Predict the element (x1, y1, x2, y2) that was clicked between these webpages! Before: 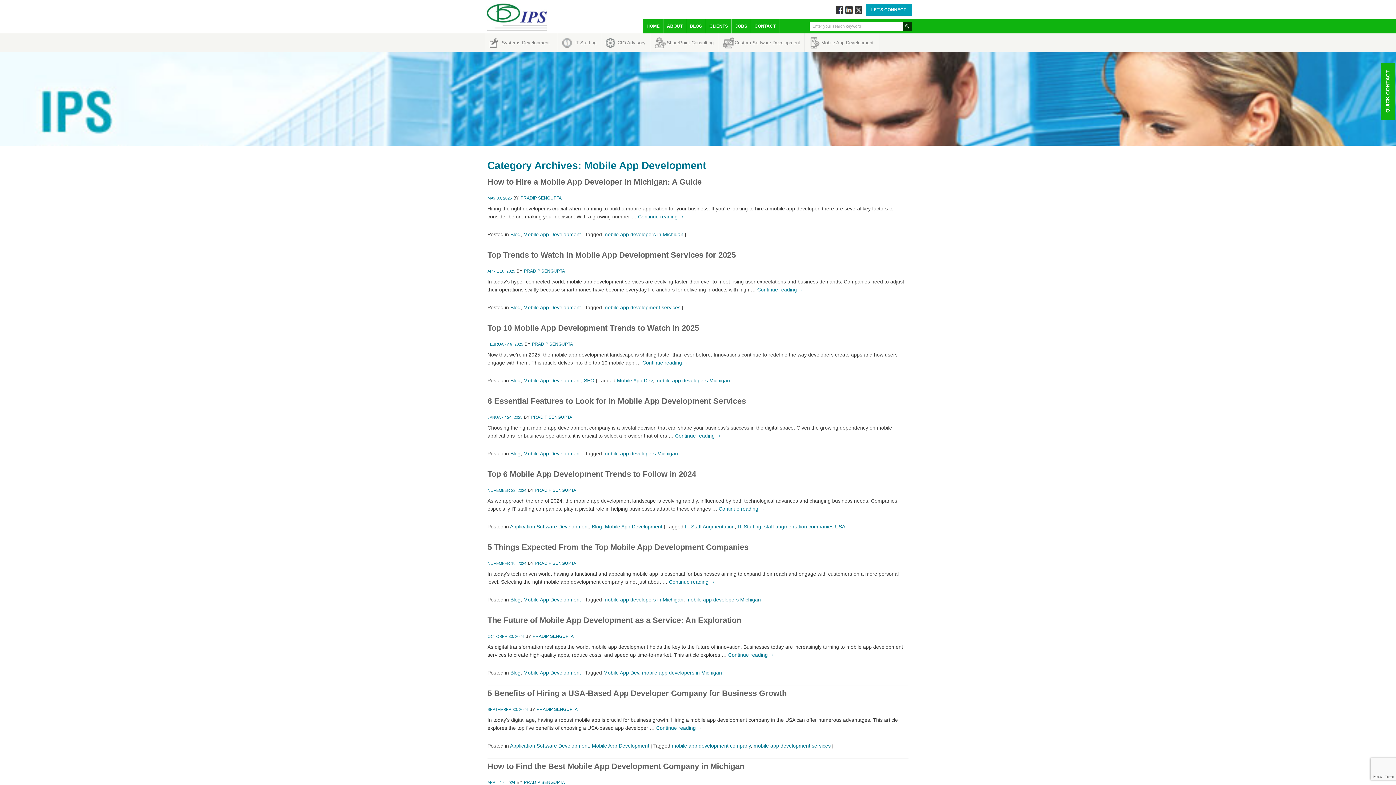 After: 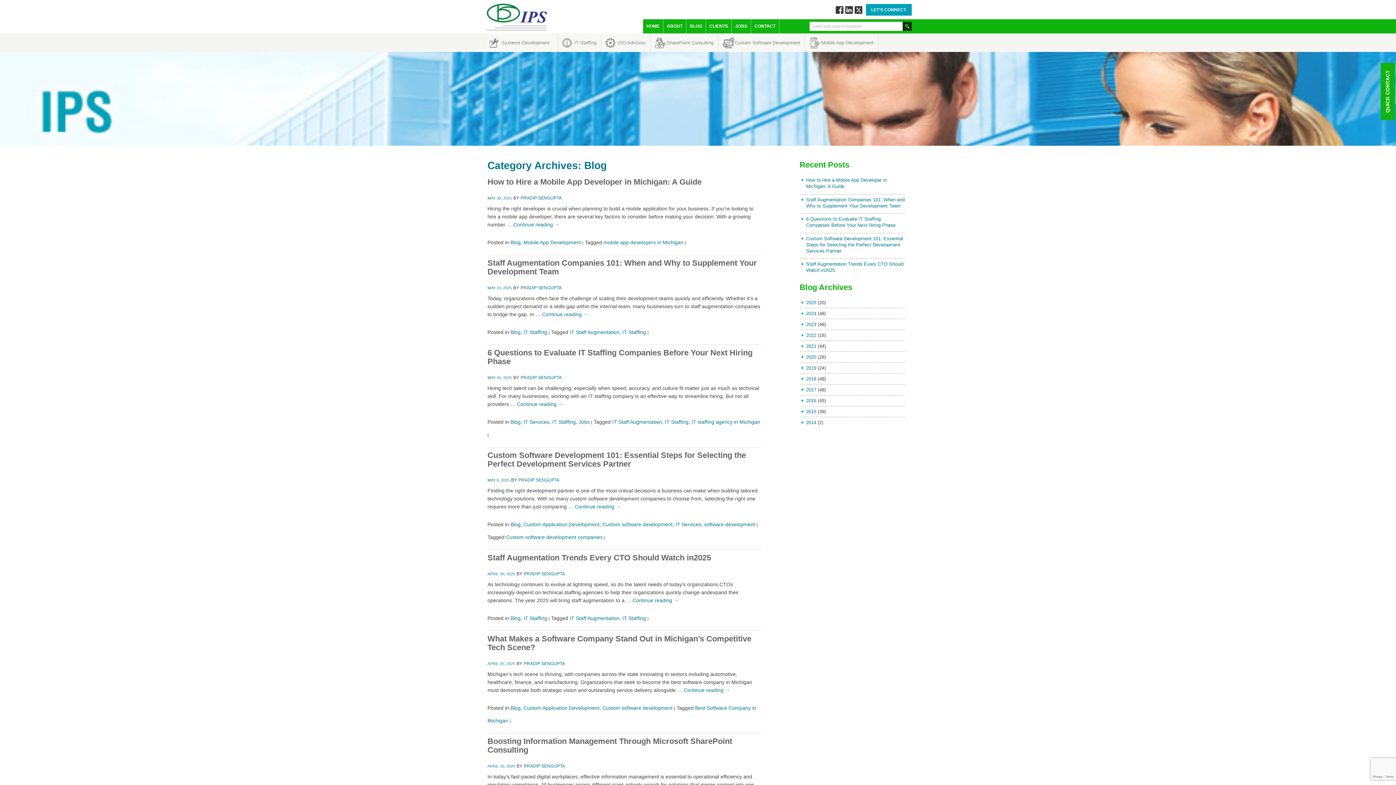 Action: label: Blog bbox: (510, 231, 520, 237)